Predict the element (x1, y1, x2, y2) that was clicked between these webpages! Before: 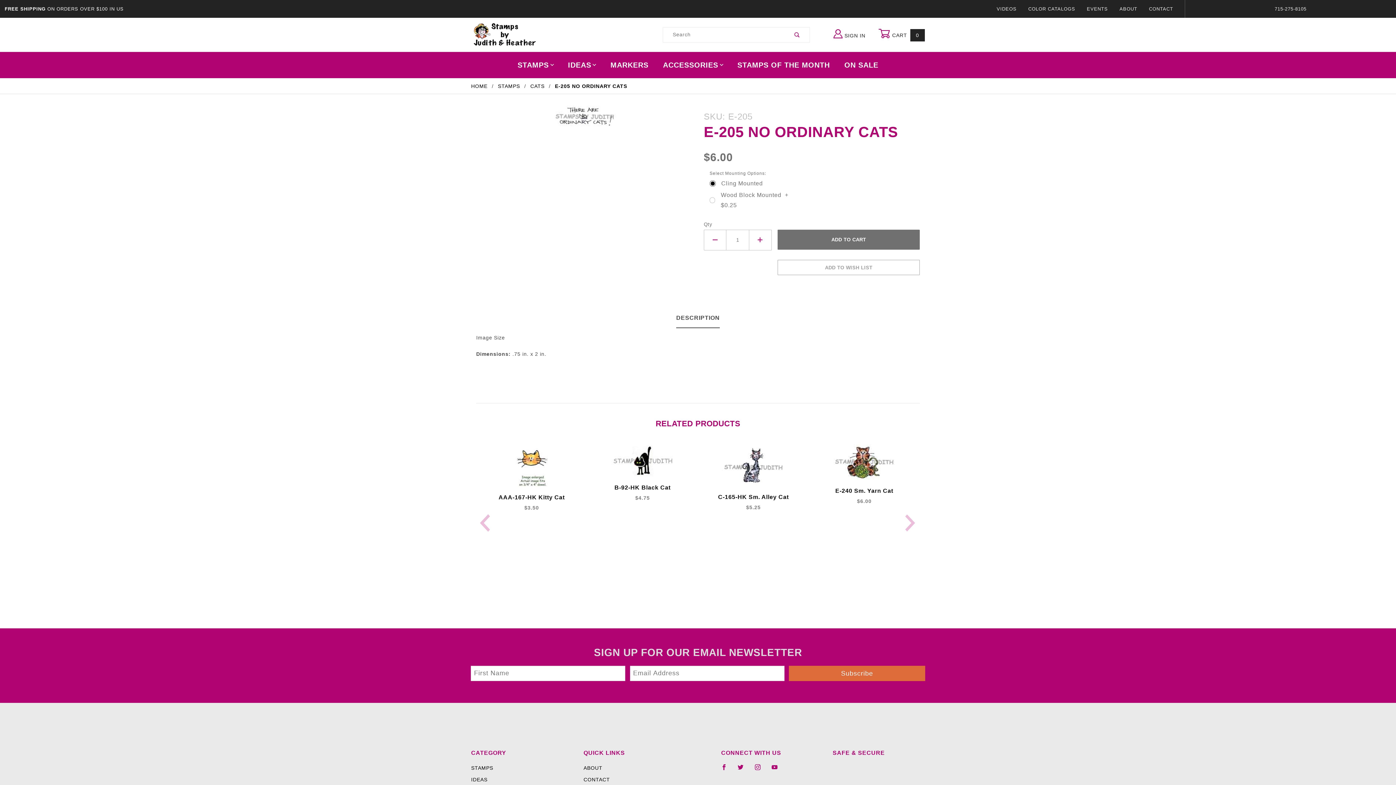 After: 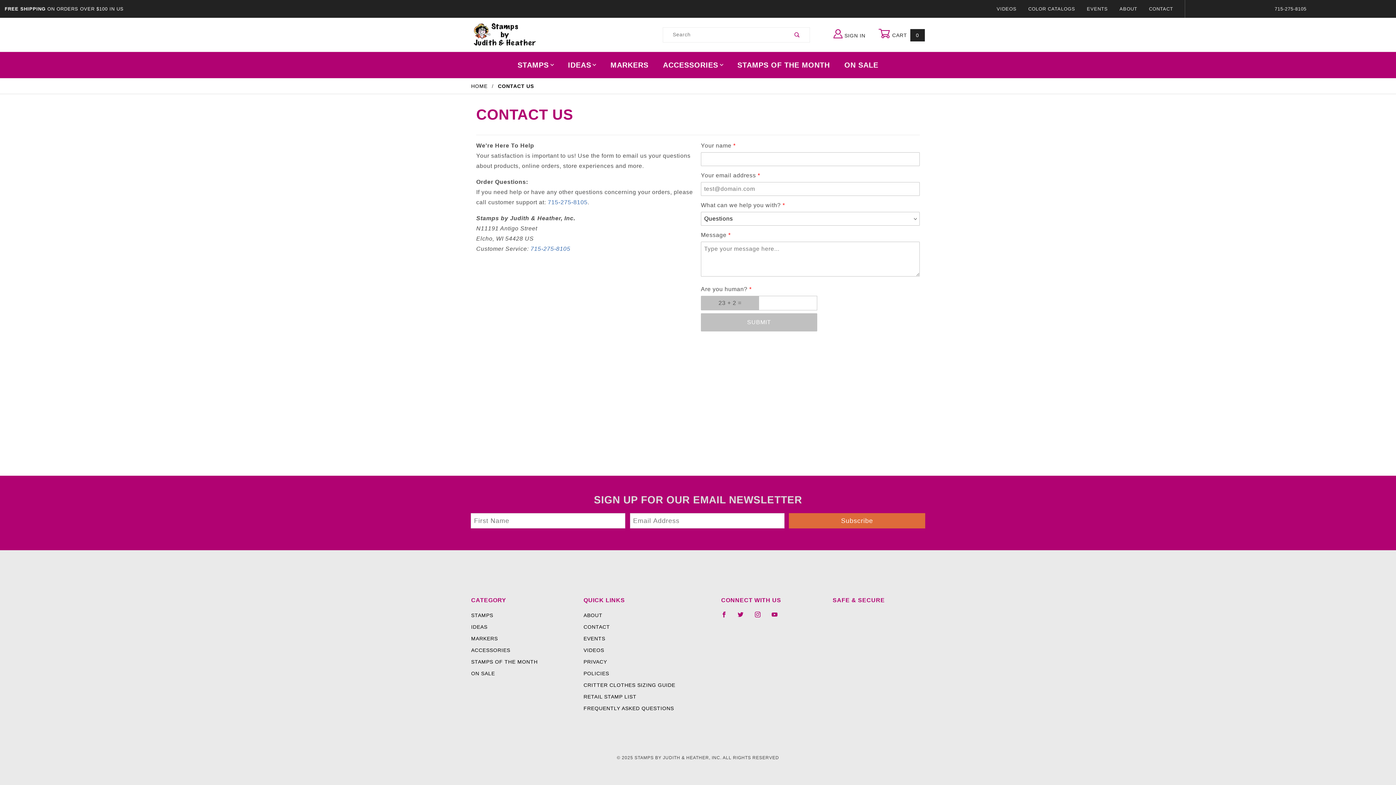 Action: bbox: (1149, 4, 1173, 13) label: CONTACT